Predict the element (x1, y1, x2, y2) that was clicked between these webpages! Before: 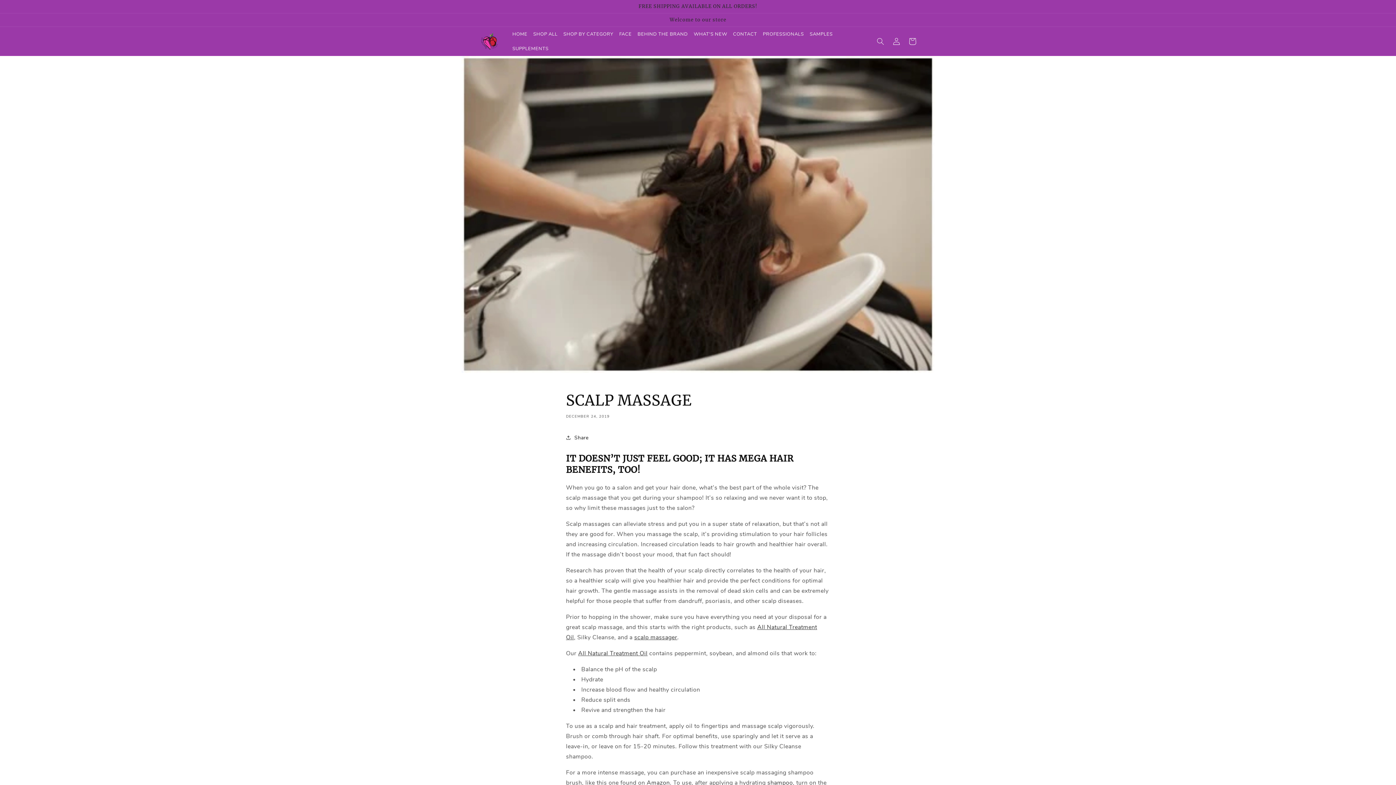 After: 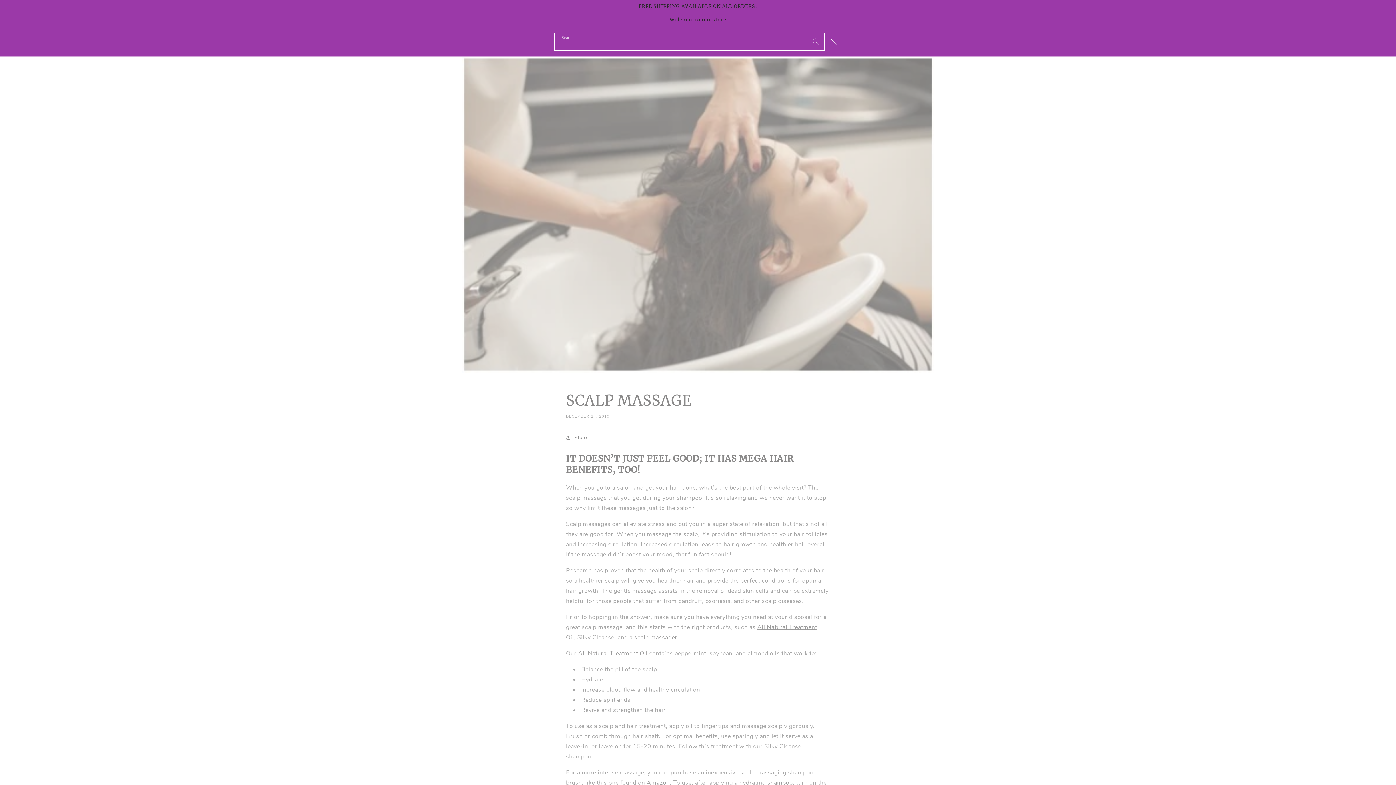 Action: label: Search bbox: (872, 33, 888, 49)